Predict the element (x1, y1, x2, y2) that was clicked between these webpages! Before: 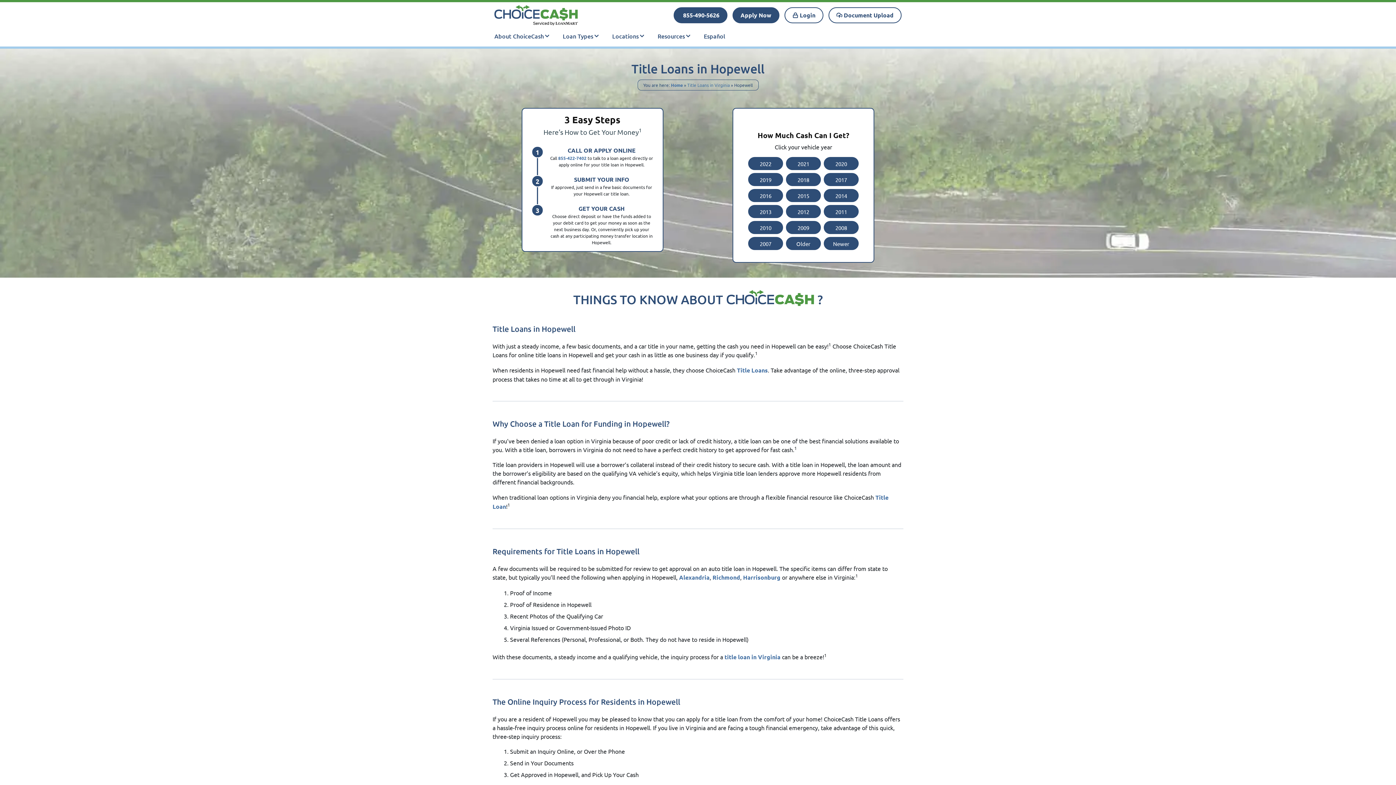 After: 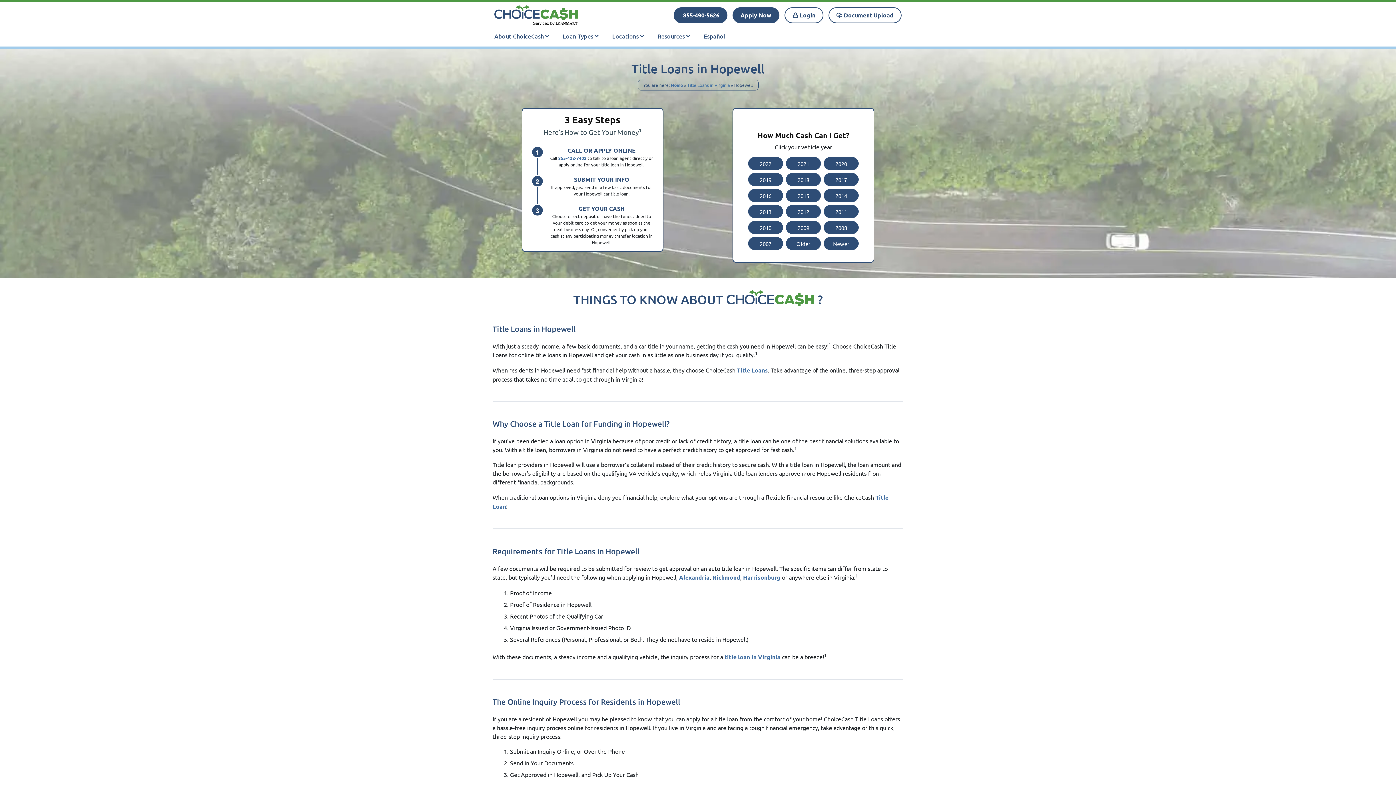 Action: label: 2014 bbox: (824, 189, 858, 202)